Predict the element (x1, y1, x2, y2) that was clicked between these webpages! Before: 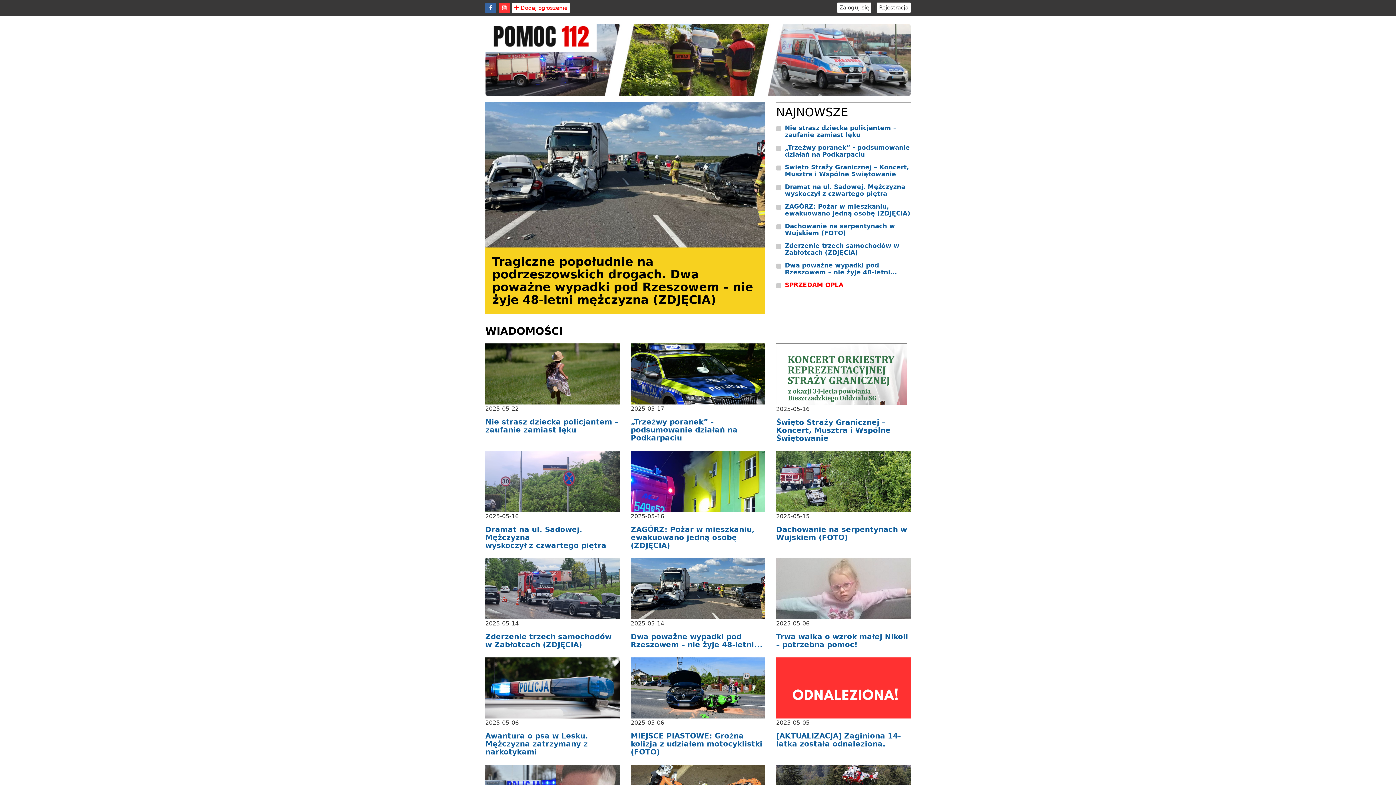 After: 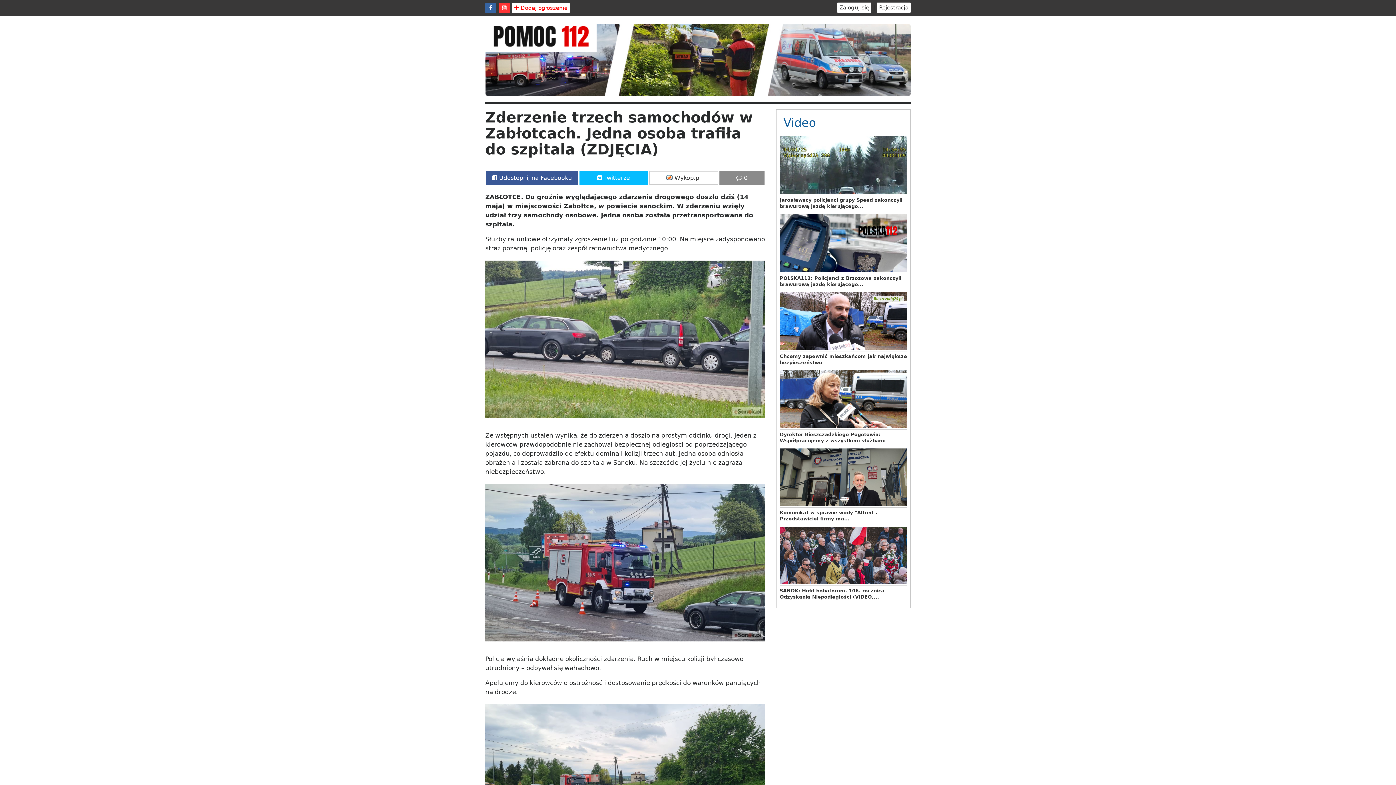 Action: bbox: (485, 585, 620, 627) label:  2025-05-14